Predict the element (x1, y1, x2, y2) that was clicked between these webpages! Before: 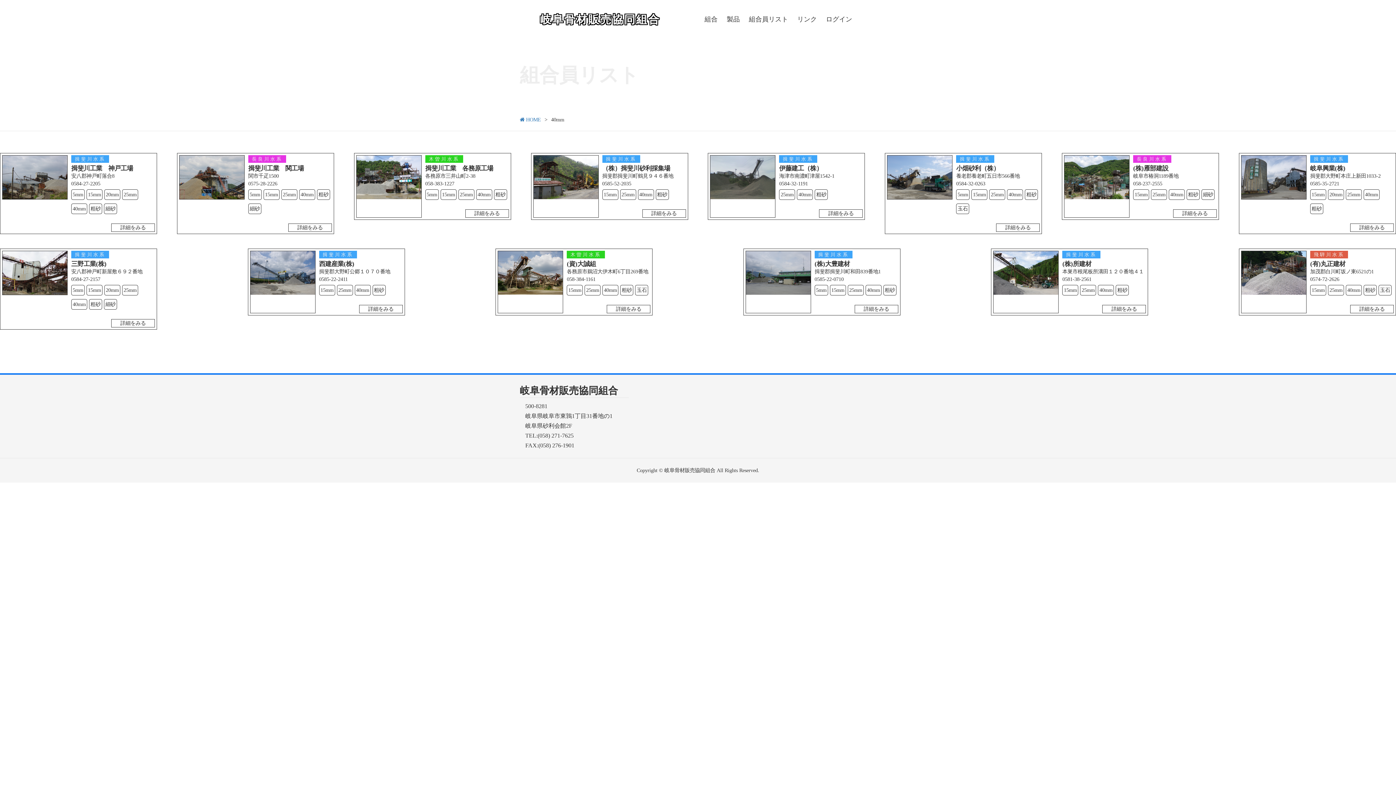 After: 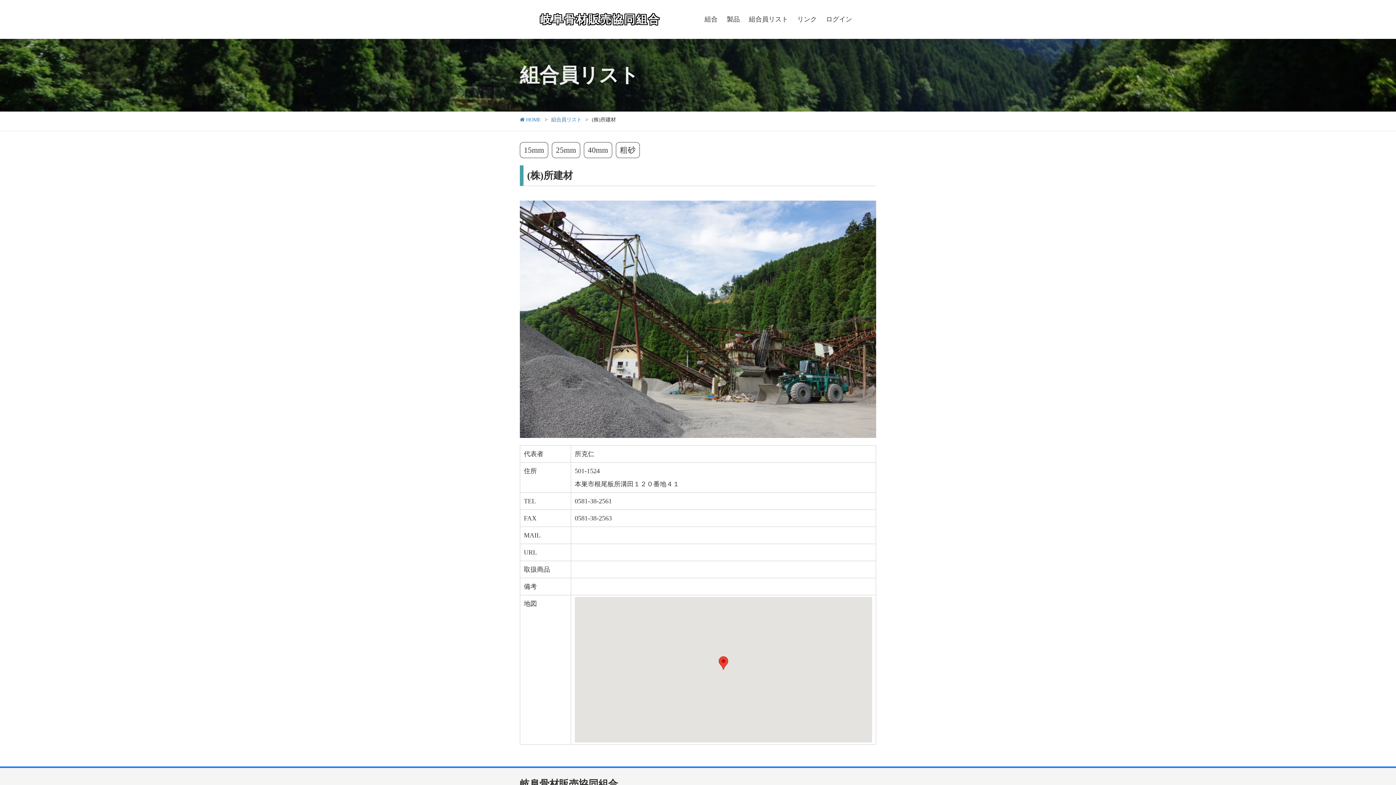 Action: bbox: (993, 252, 1059, 259)